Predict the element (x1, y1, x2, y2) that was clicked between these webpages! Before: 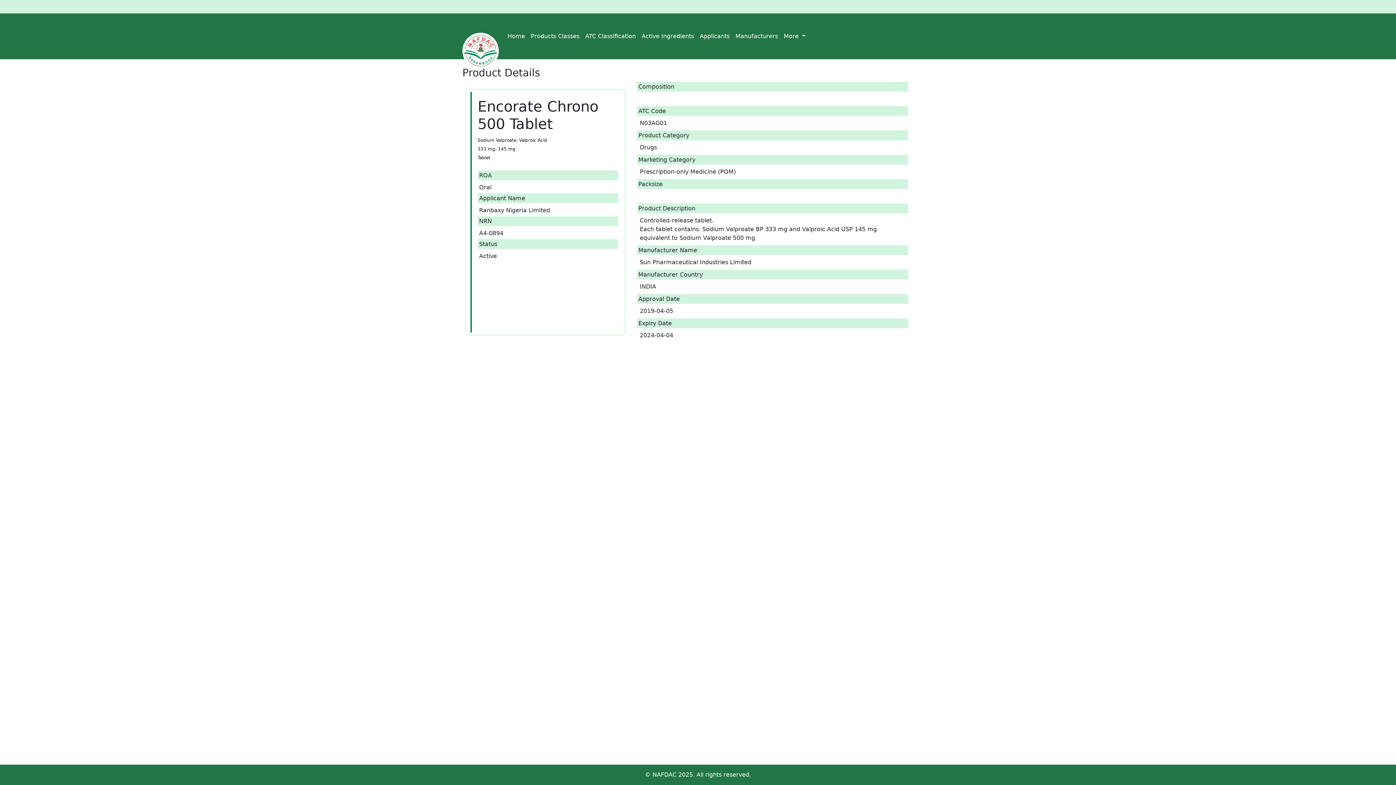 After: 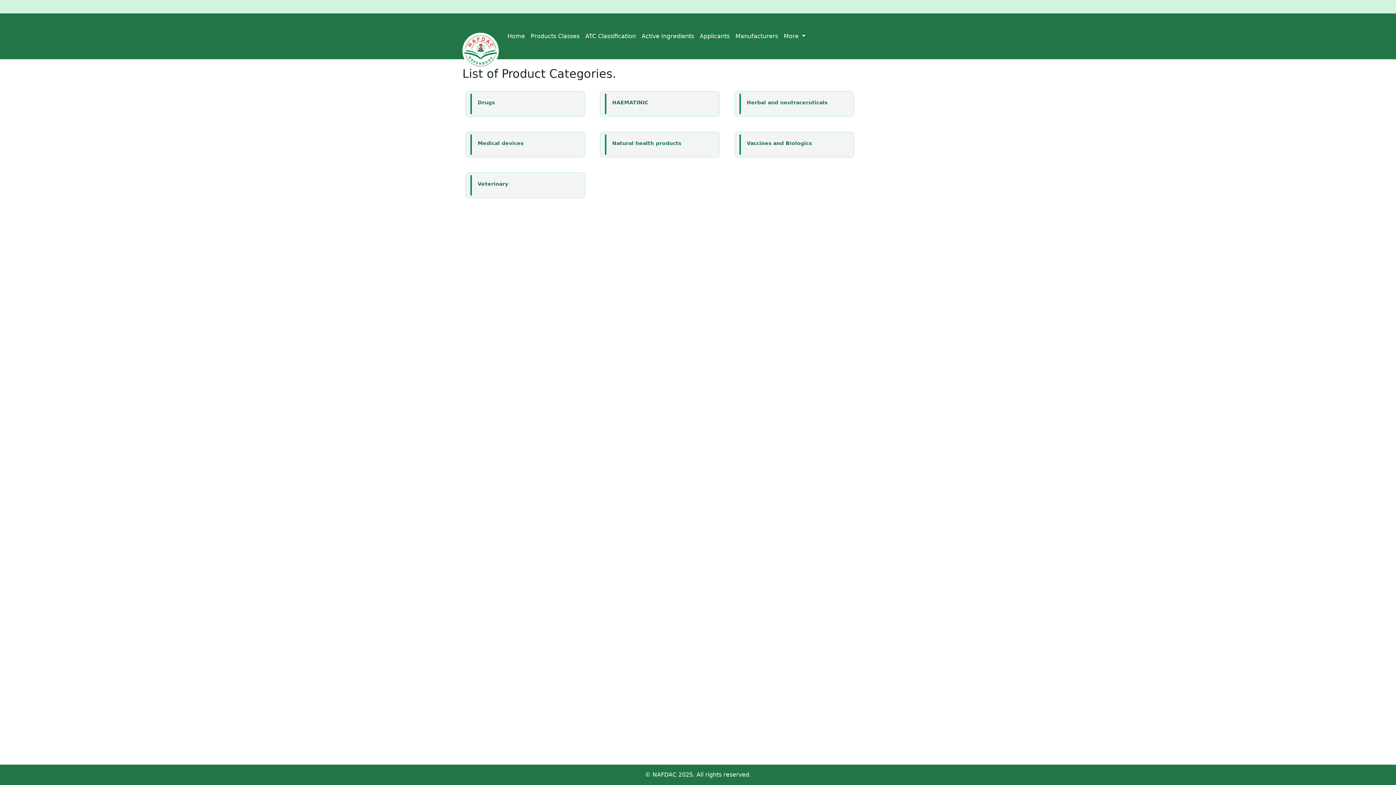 Action: bbox: (528, 29, 582, 43) label: Products Classes